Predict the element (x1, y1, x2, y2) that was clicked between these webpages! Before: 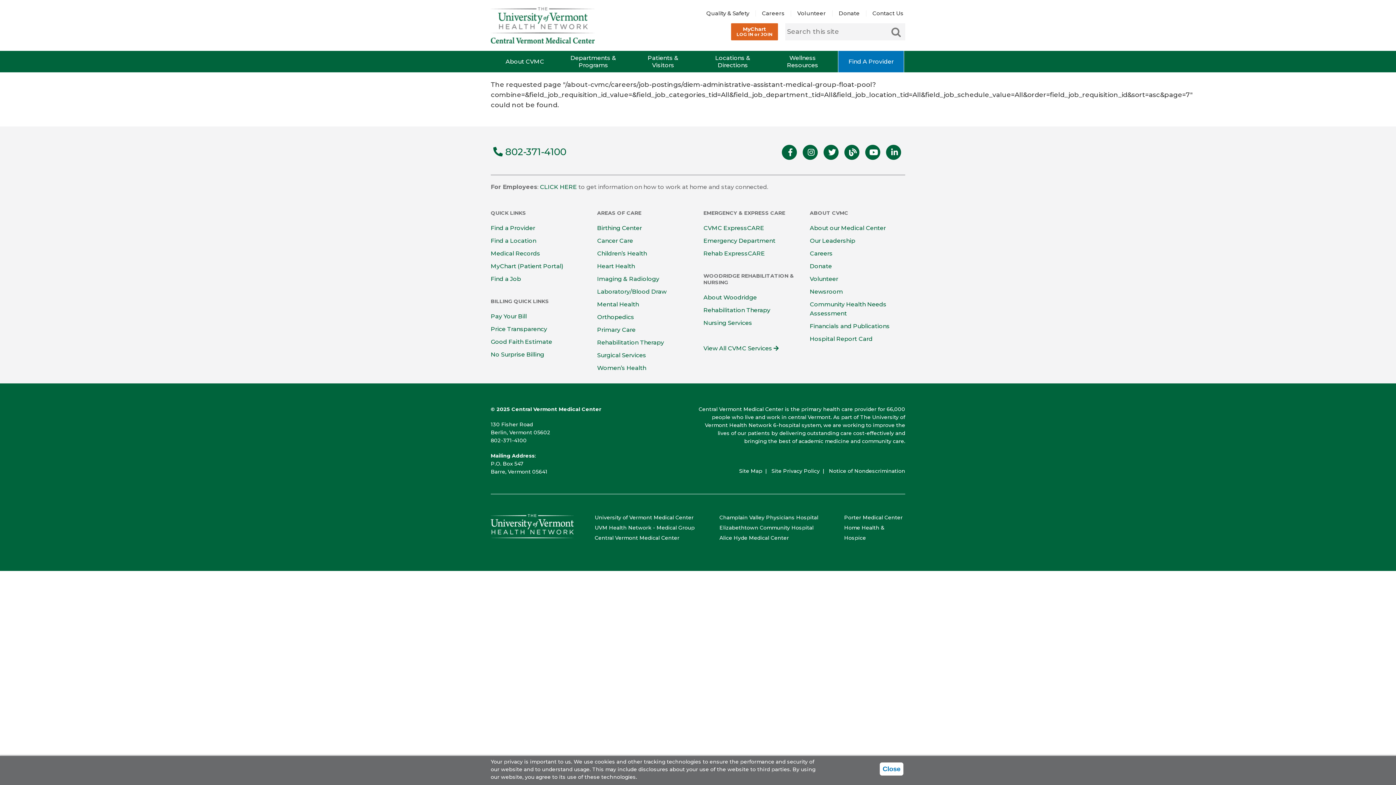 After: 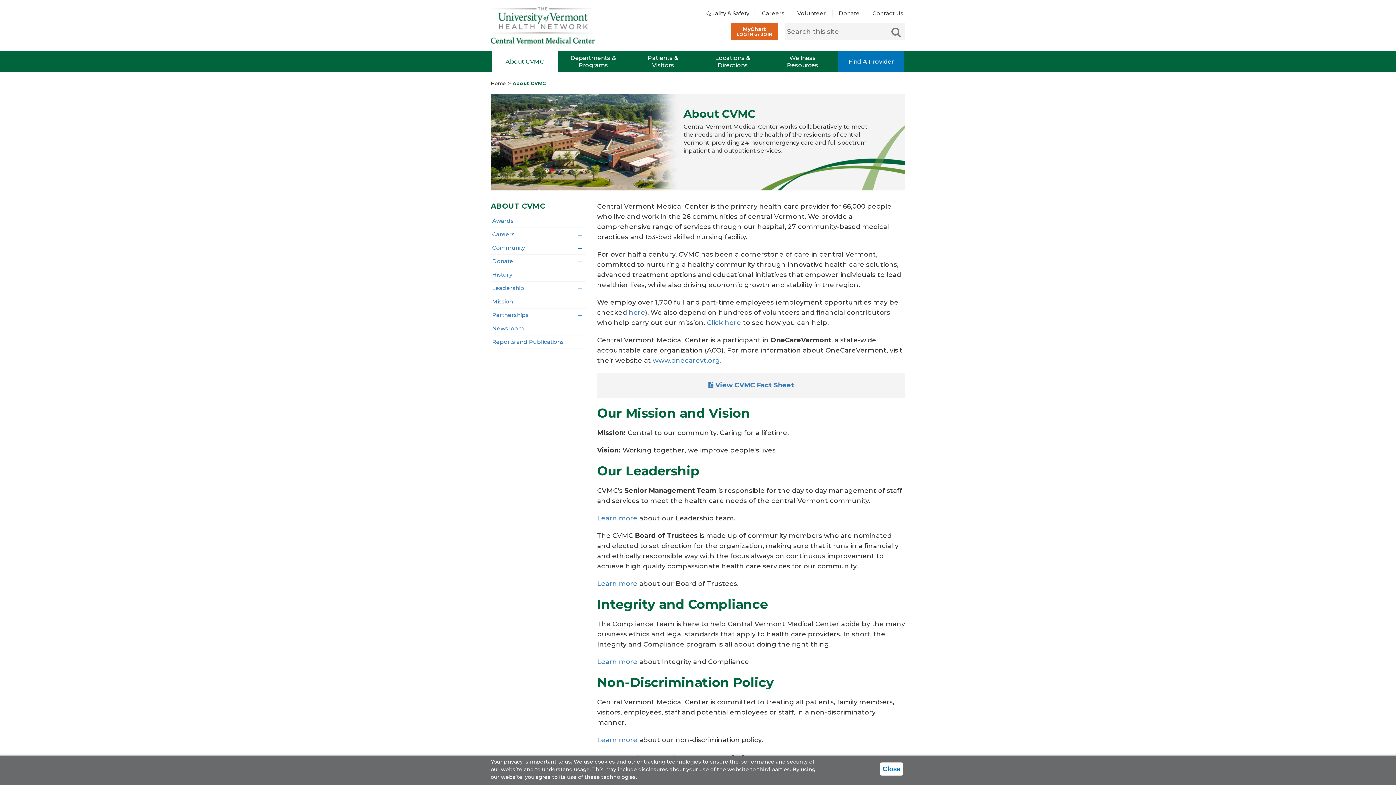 Action: bbox: (810, 224, 886, 231) label: About our Medical Center